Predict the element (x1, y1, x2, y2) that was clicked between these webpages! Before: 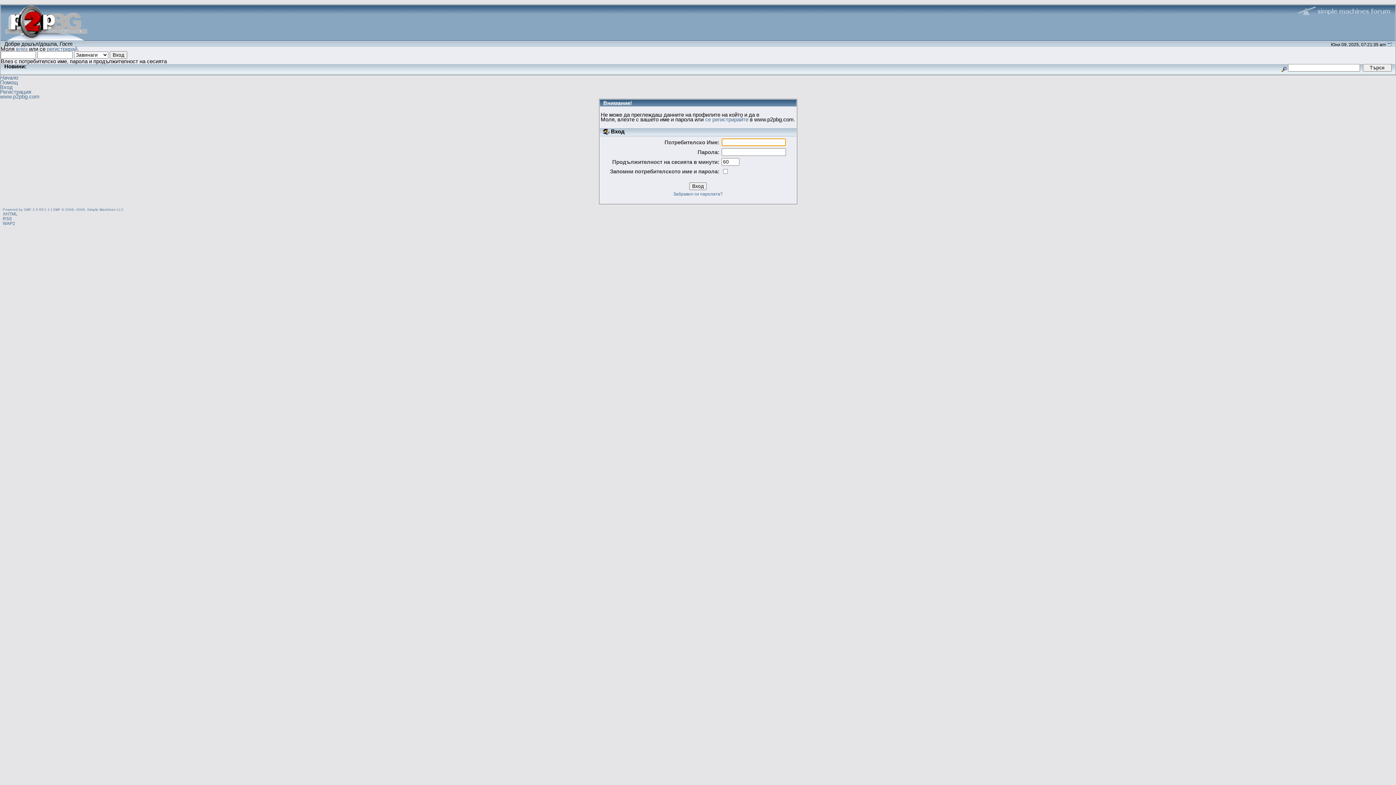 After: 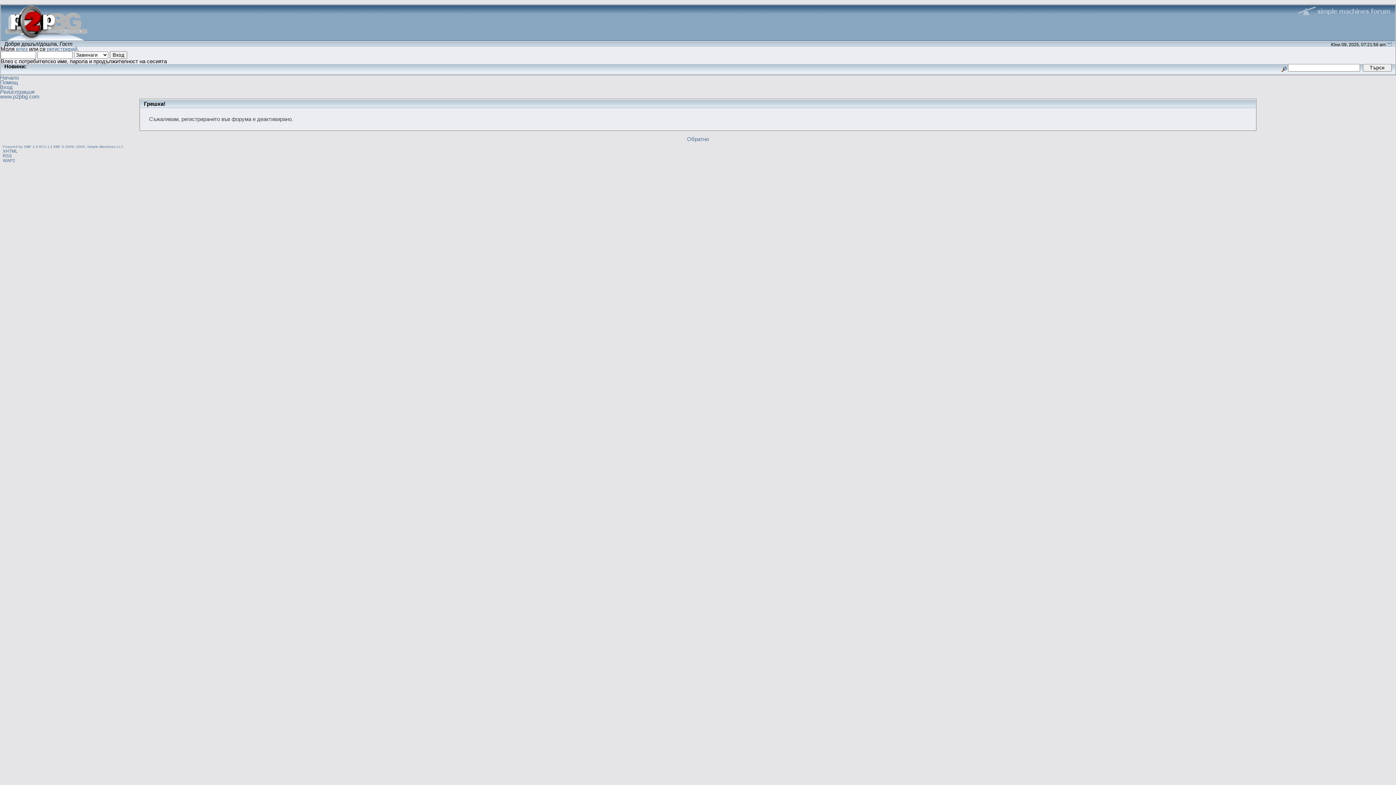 Action: bbox: (705, 116, 748, 122) label: се регистрирайте